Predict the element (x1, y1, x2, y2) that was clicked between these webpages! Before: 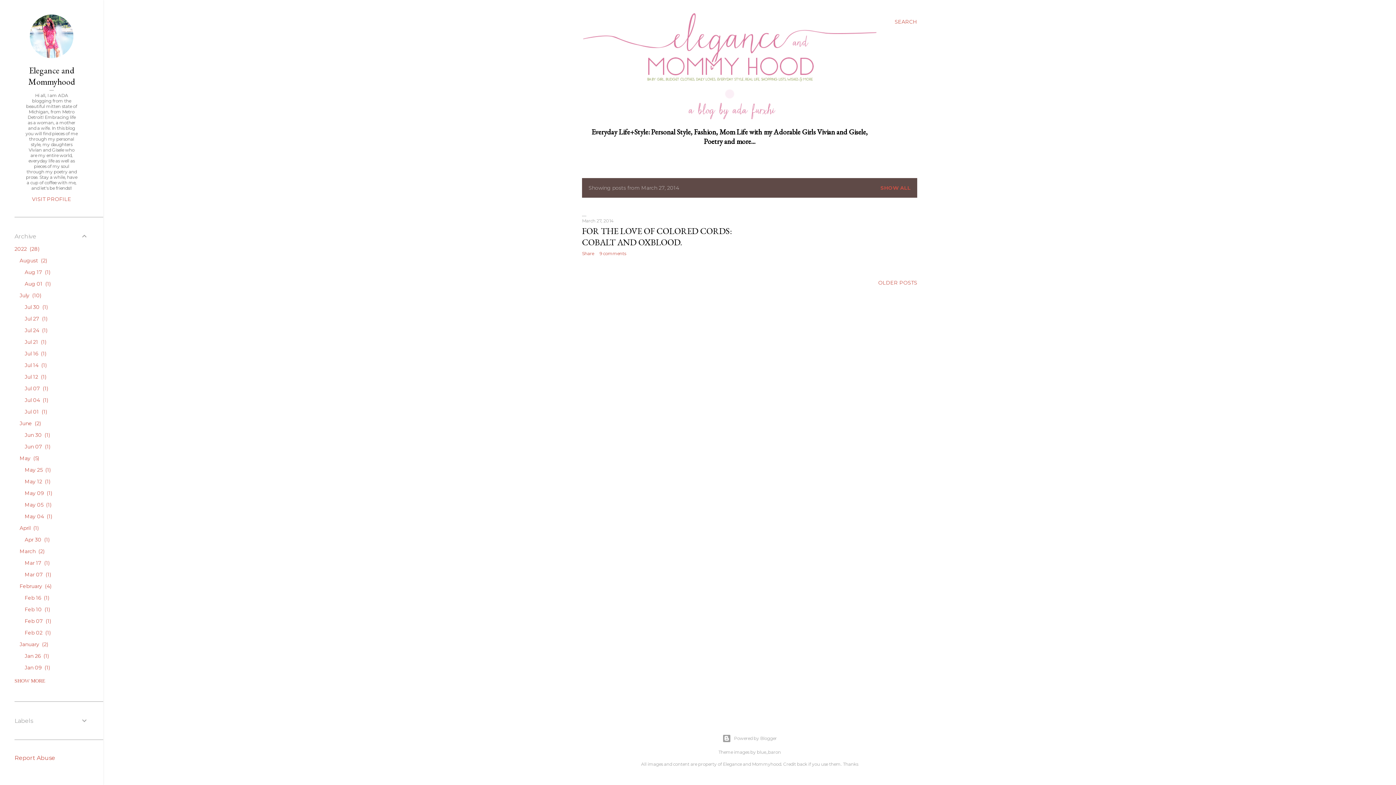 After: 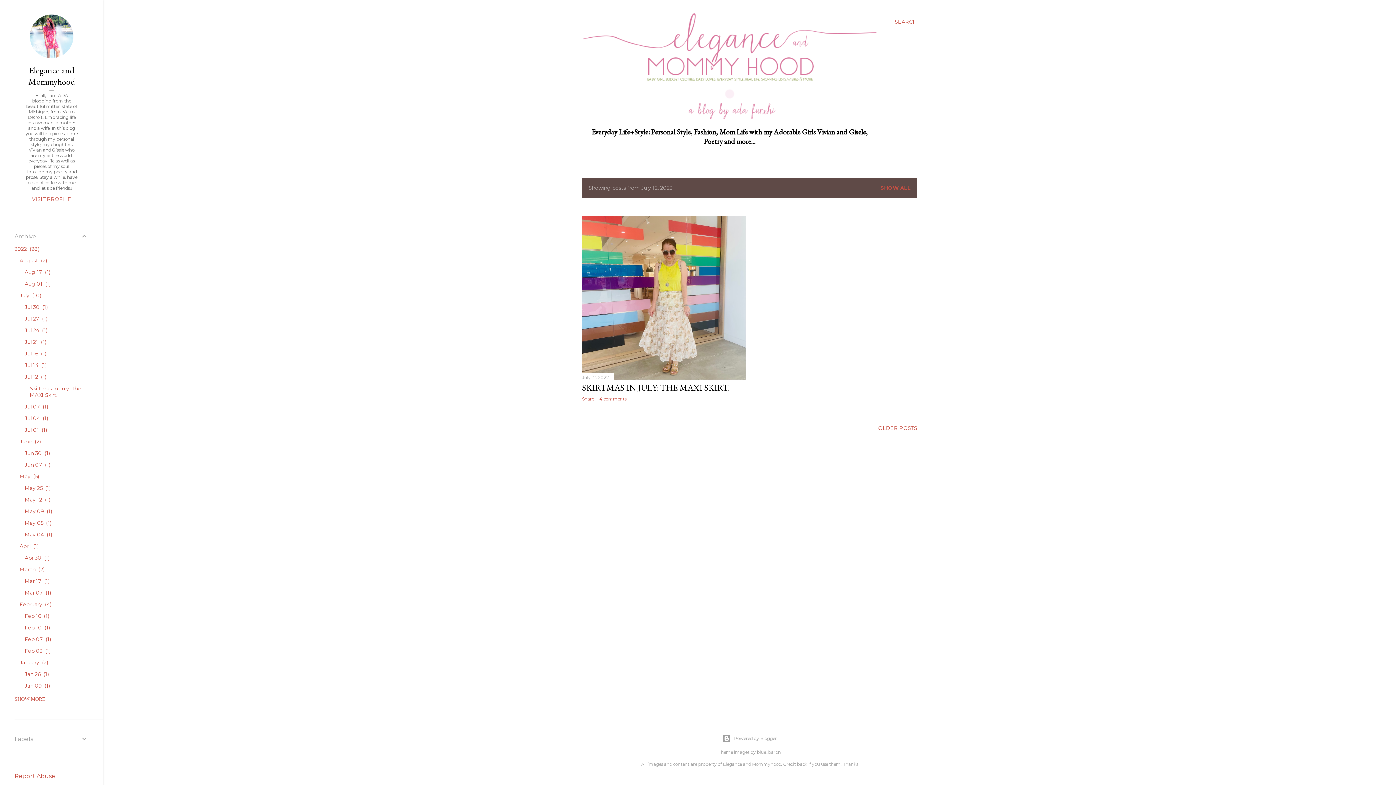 Action: bbox: (24, 373, 46, 380) label: Jul 12 1